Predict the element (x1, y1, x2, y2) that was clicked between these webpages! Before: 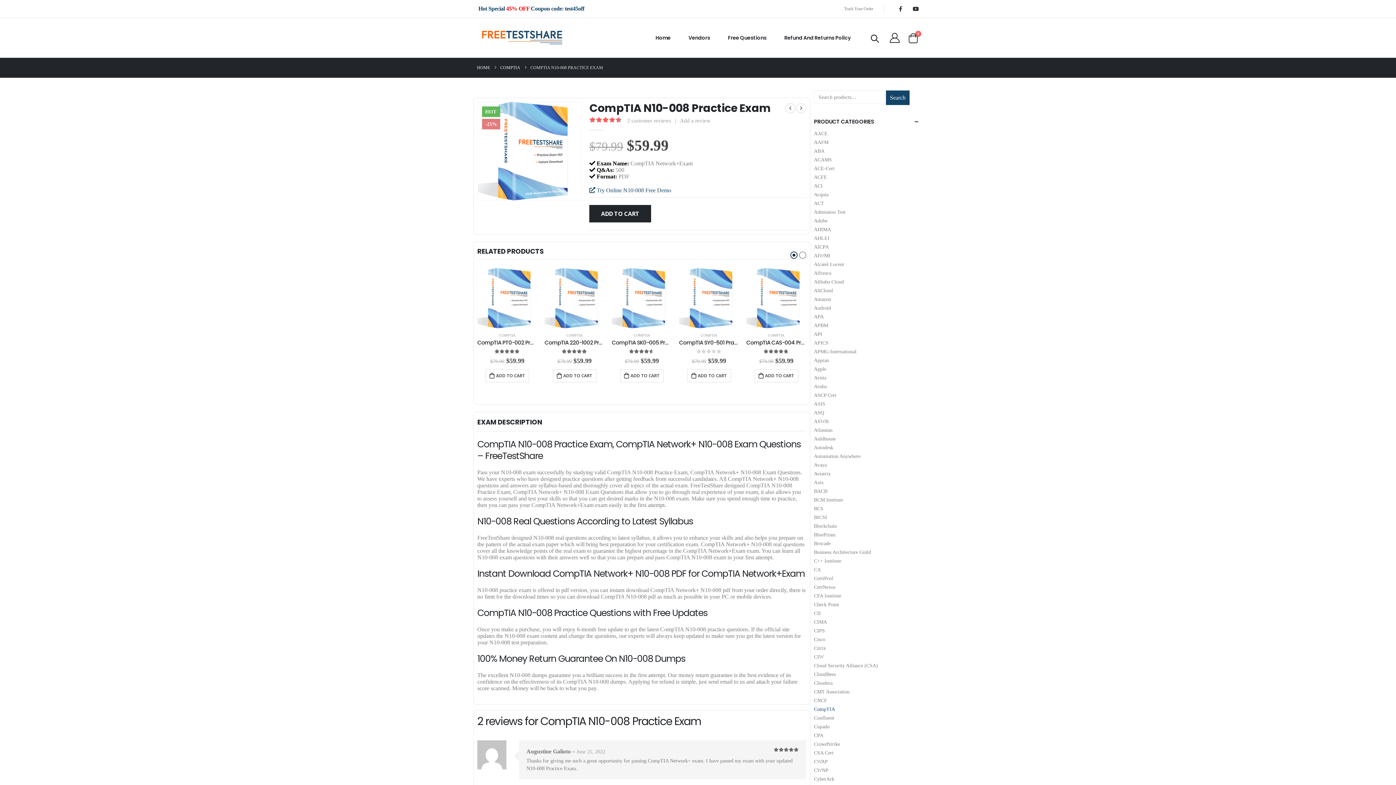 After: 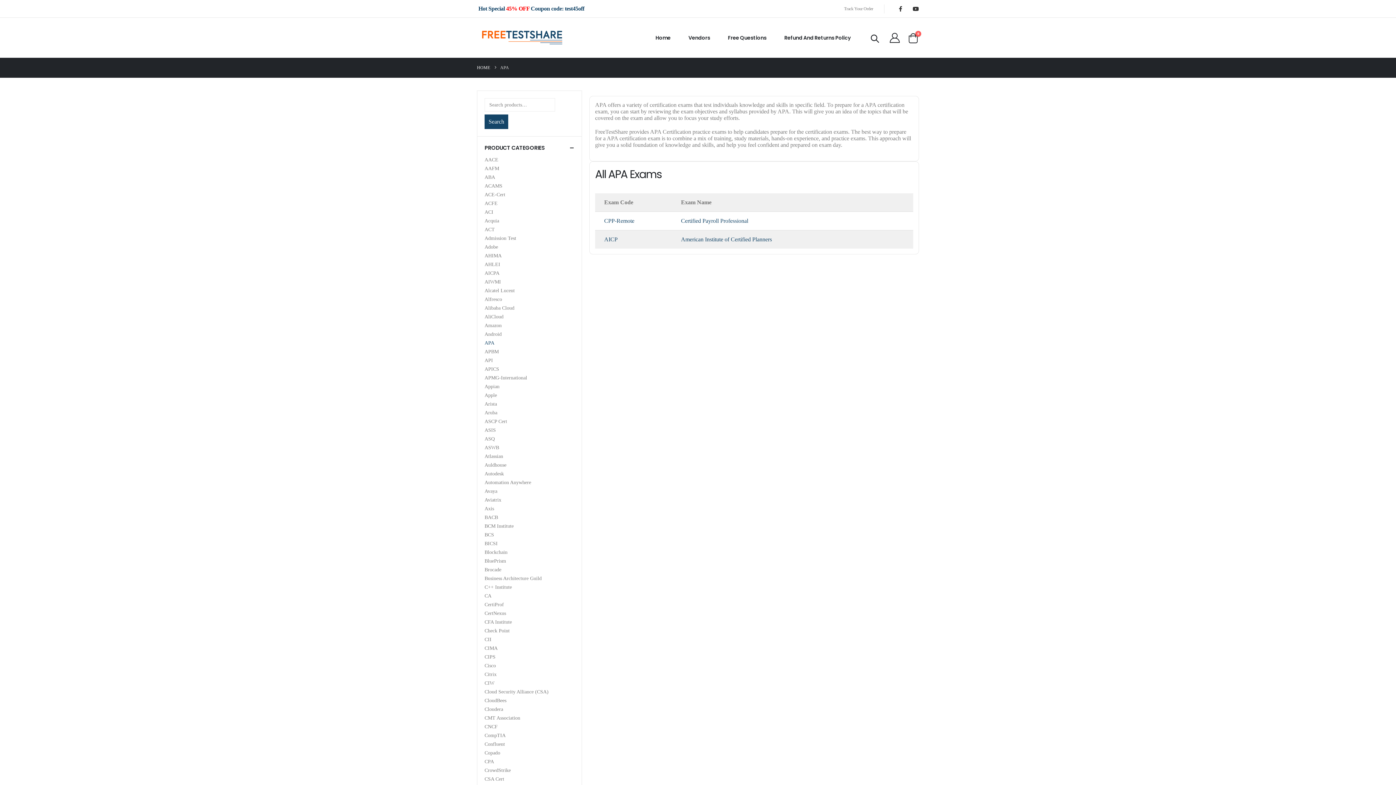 Action: bbox: (814, 312, 824, 321) label: APA